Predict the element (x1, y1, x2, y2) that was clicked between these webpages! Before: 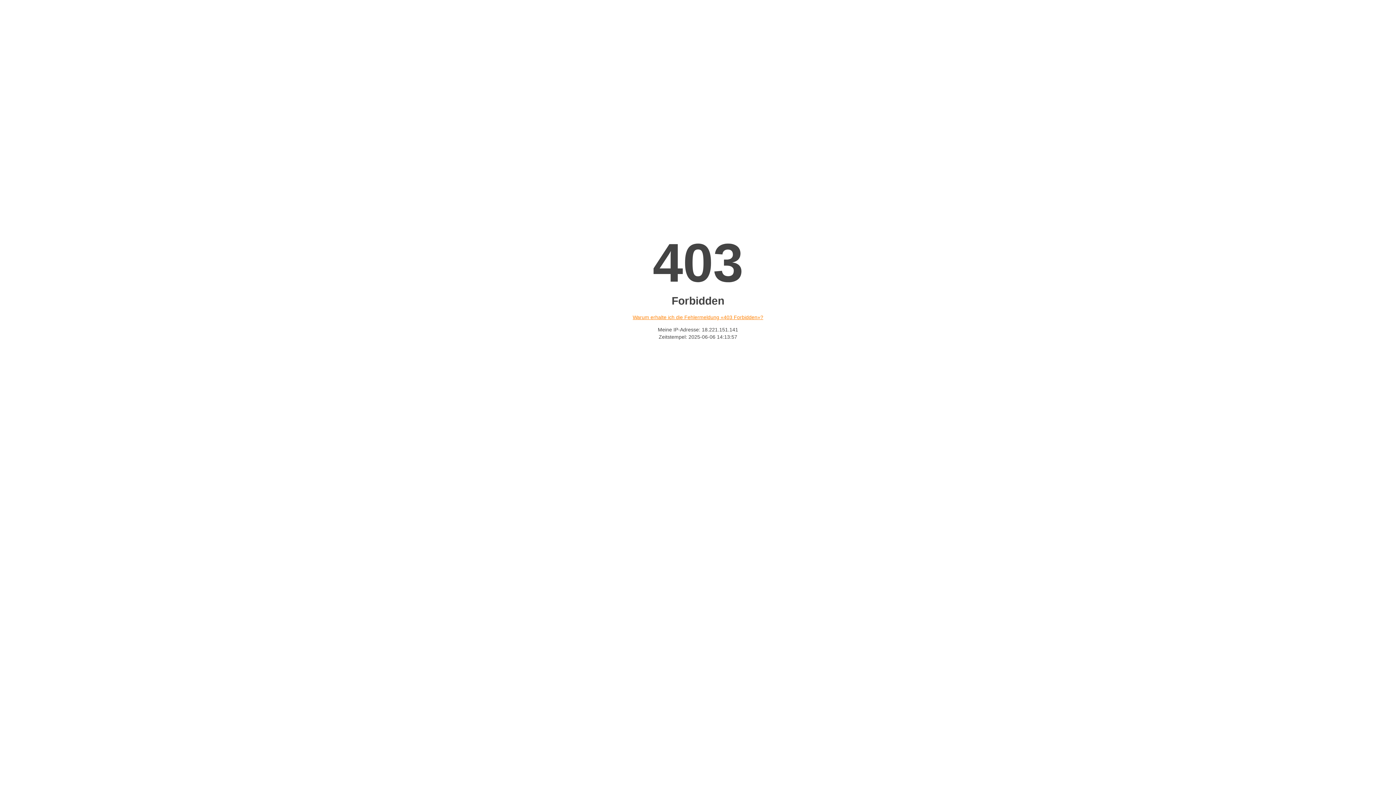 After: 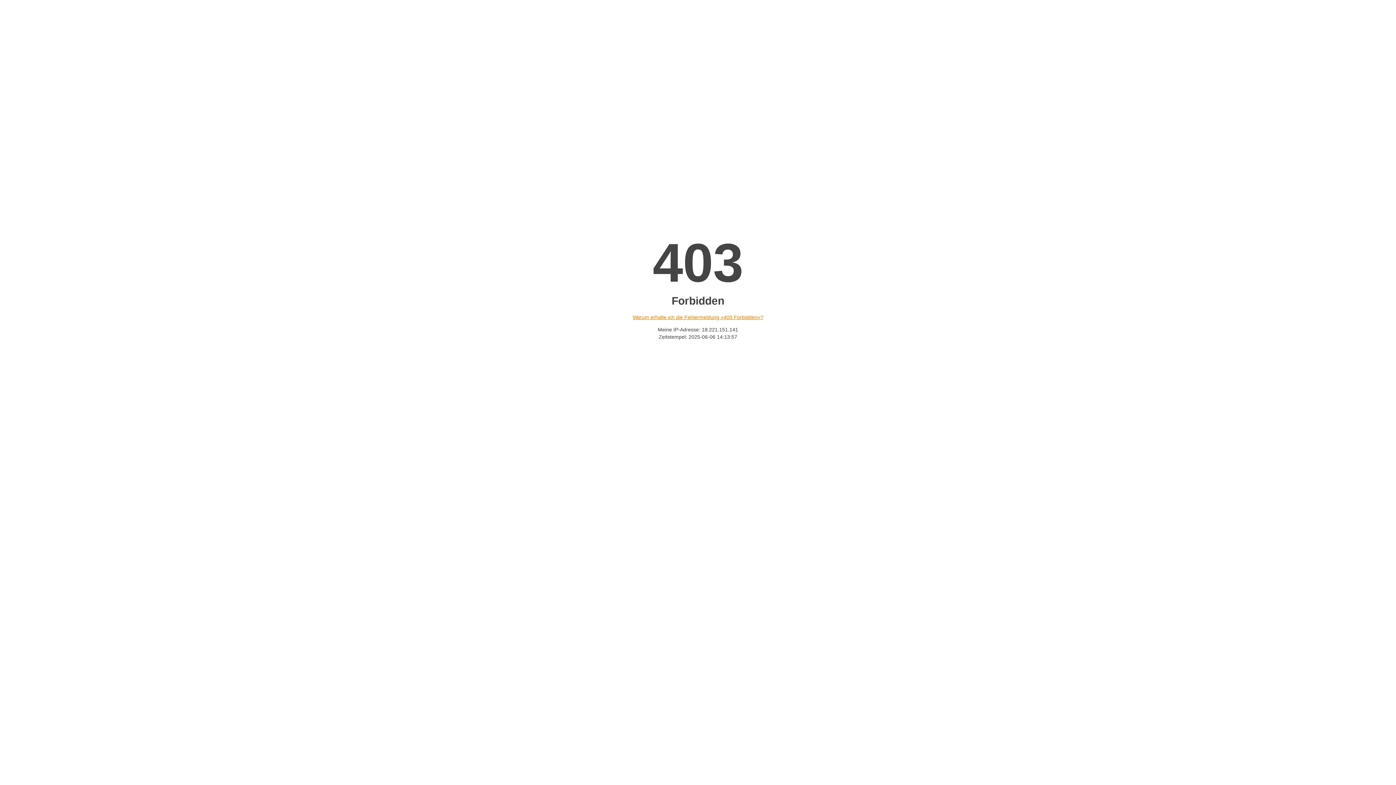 Action: bbox: (632, 314, 763, 320) label: Warum erhalte ich die Fehlermeldung «403 Forbidden»?